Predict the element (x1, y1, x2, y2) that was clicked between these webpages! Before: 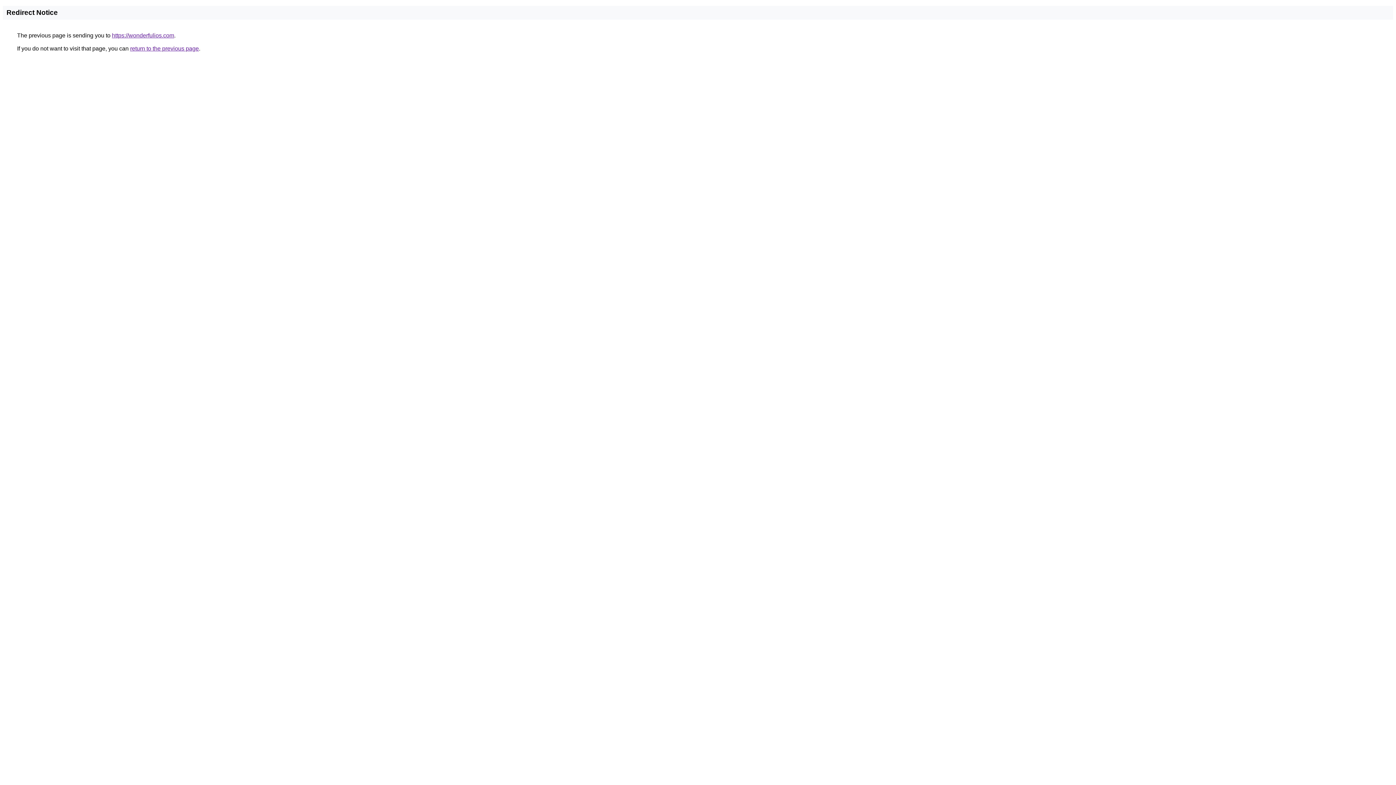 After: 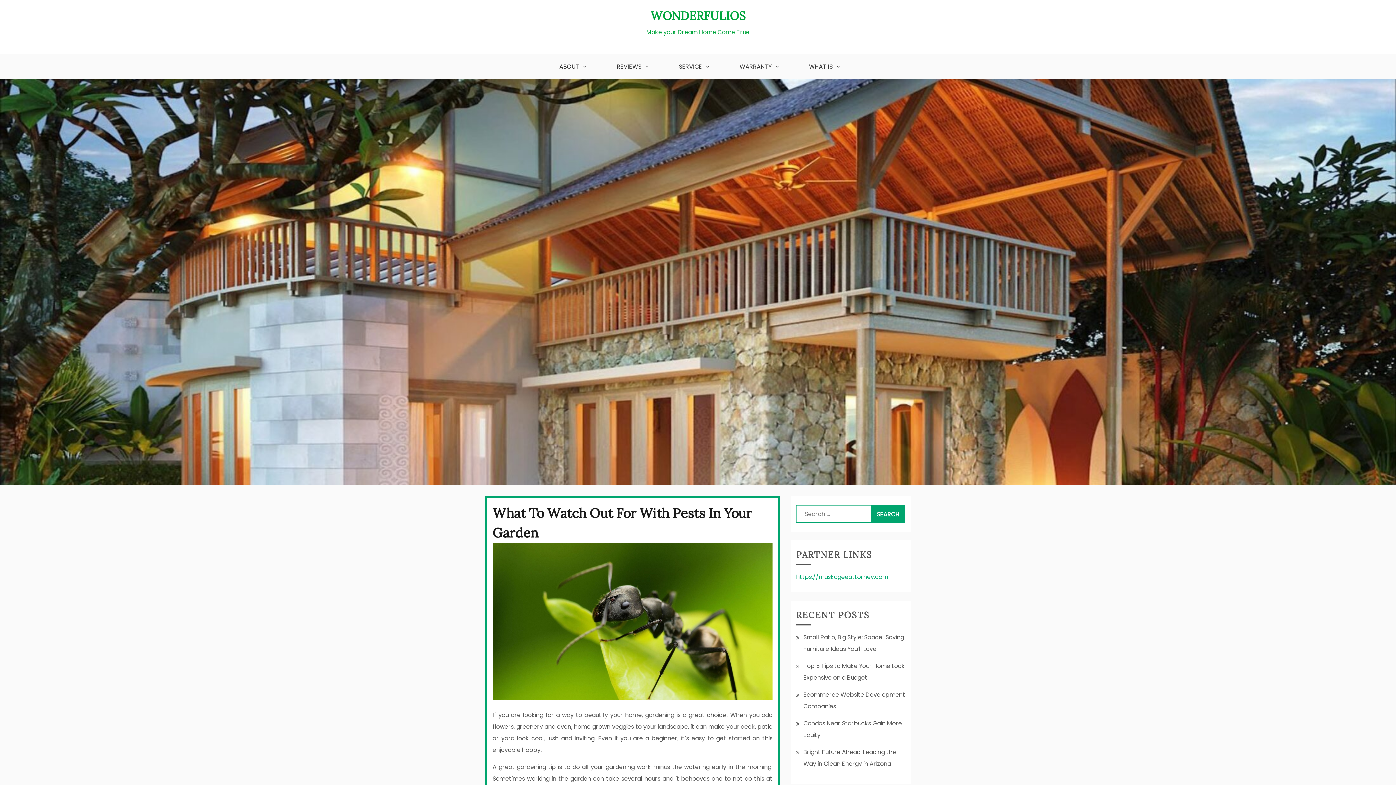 Action: bbox: (112, 32, 174, 38) label: https://wonderfulios.com